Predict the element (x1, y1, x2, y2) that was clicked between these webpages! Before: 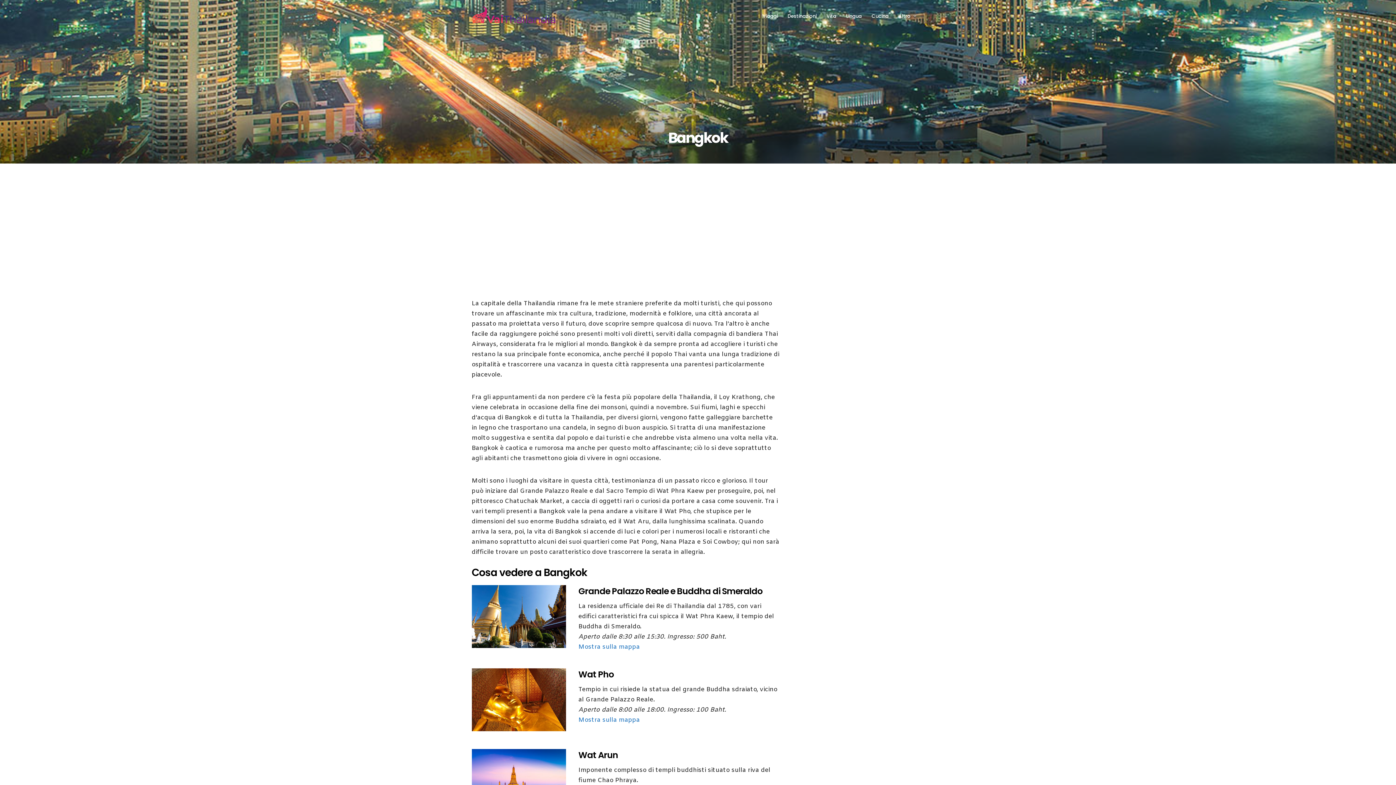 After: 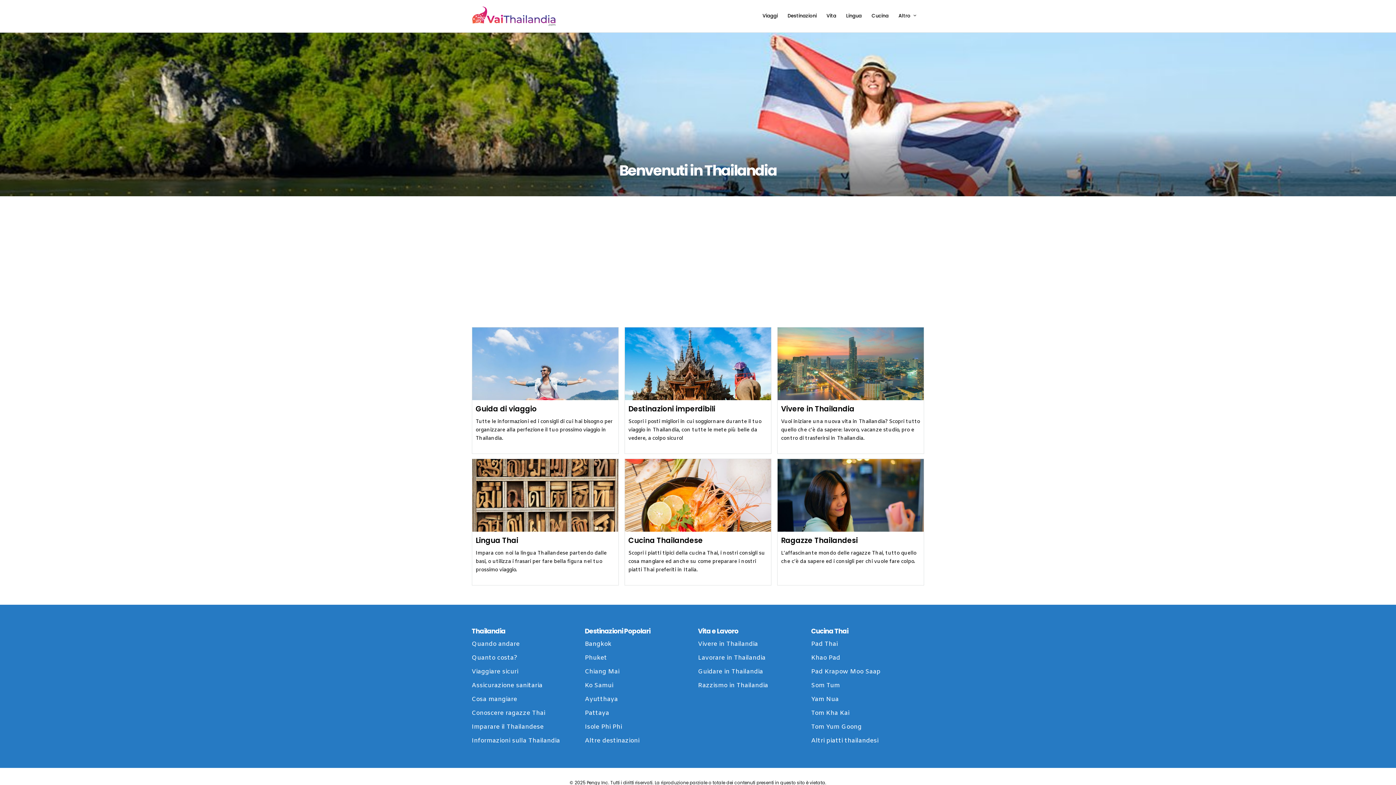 Action: bbox: (471, 6, 555, 26)